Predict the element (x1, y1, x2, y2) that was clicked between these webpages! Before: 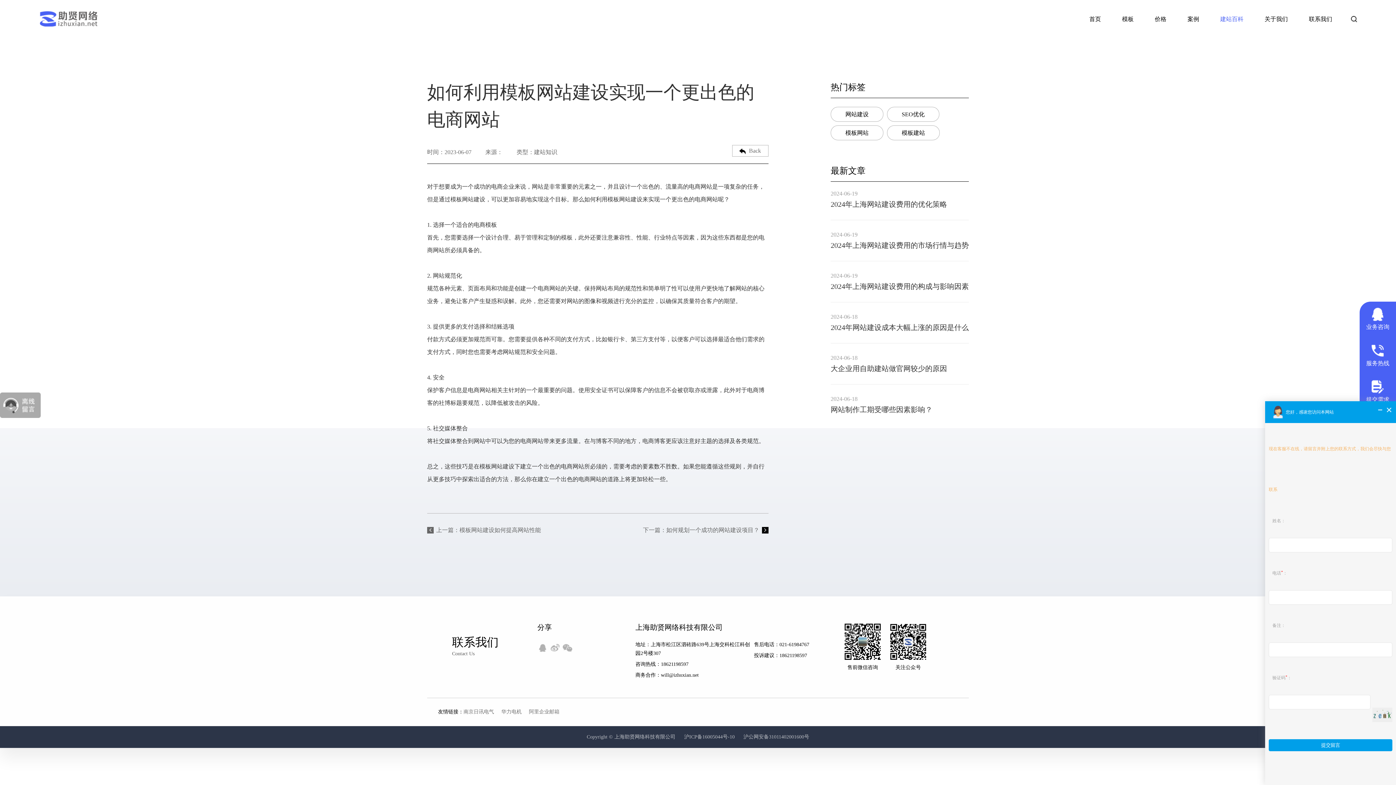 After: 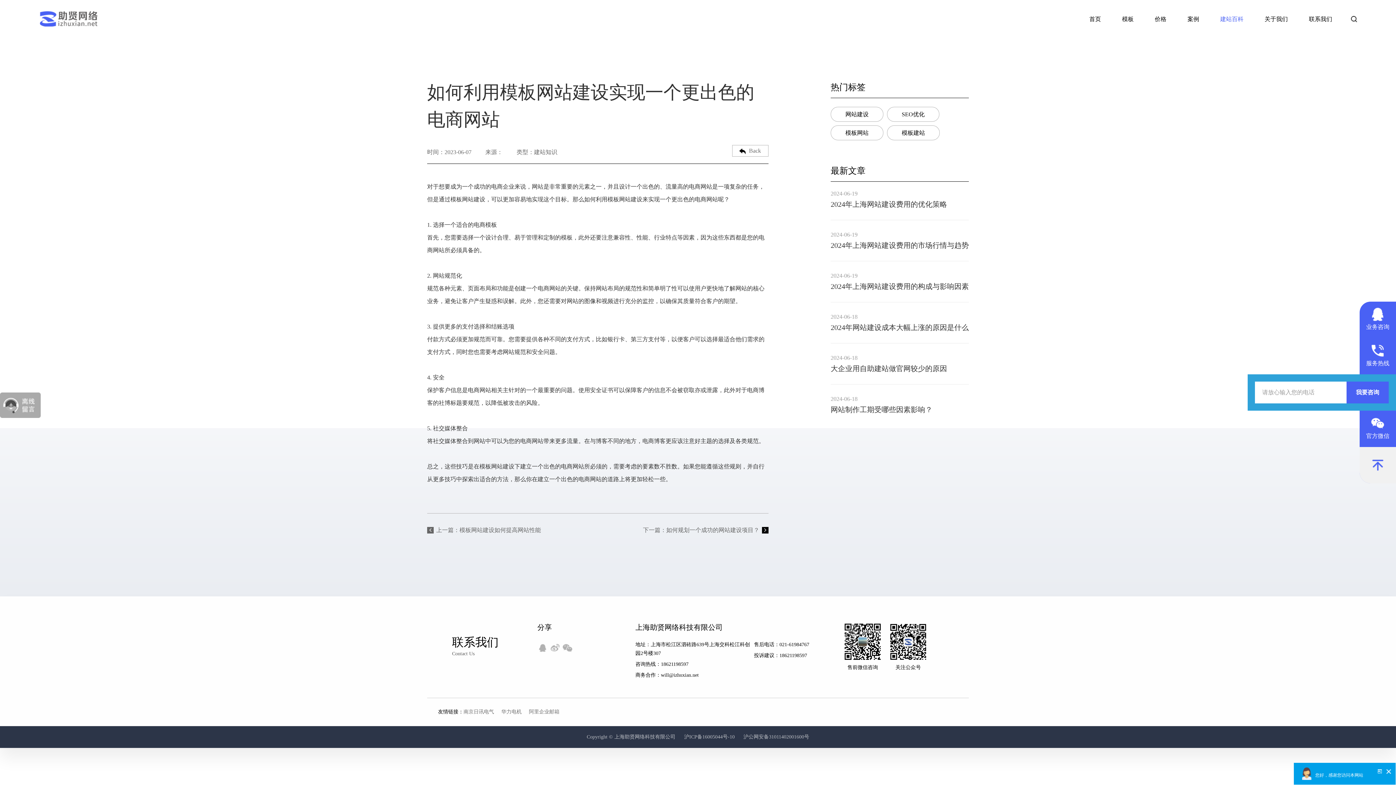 Action: bbox: (1378, 408, 1382, 412)